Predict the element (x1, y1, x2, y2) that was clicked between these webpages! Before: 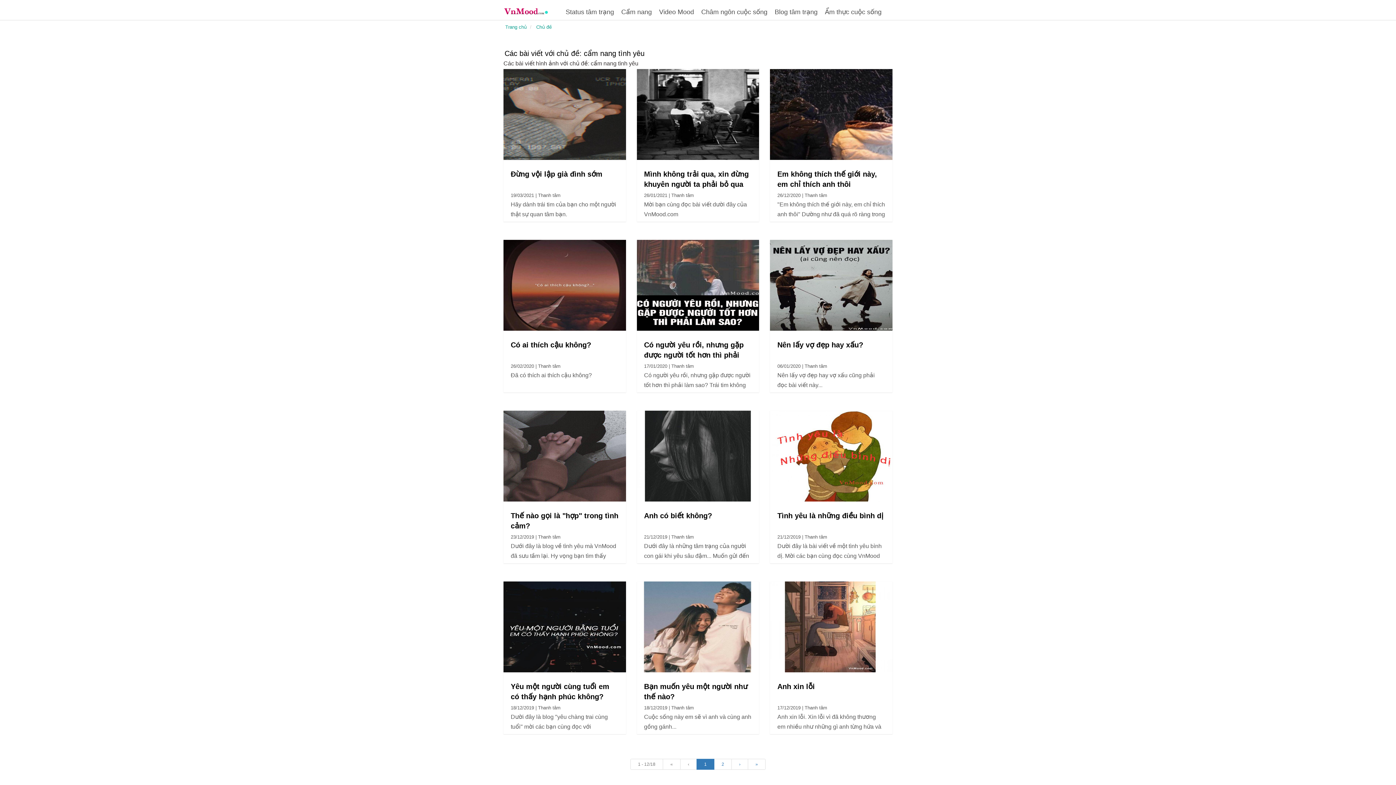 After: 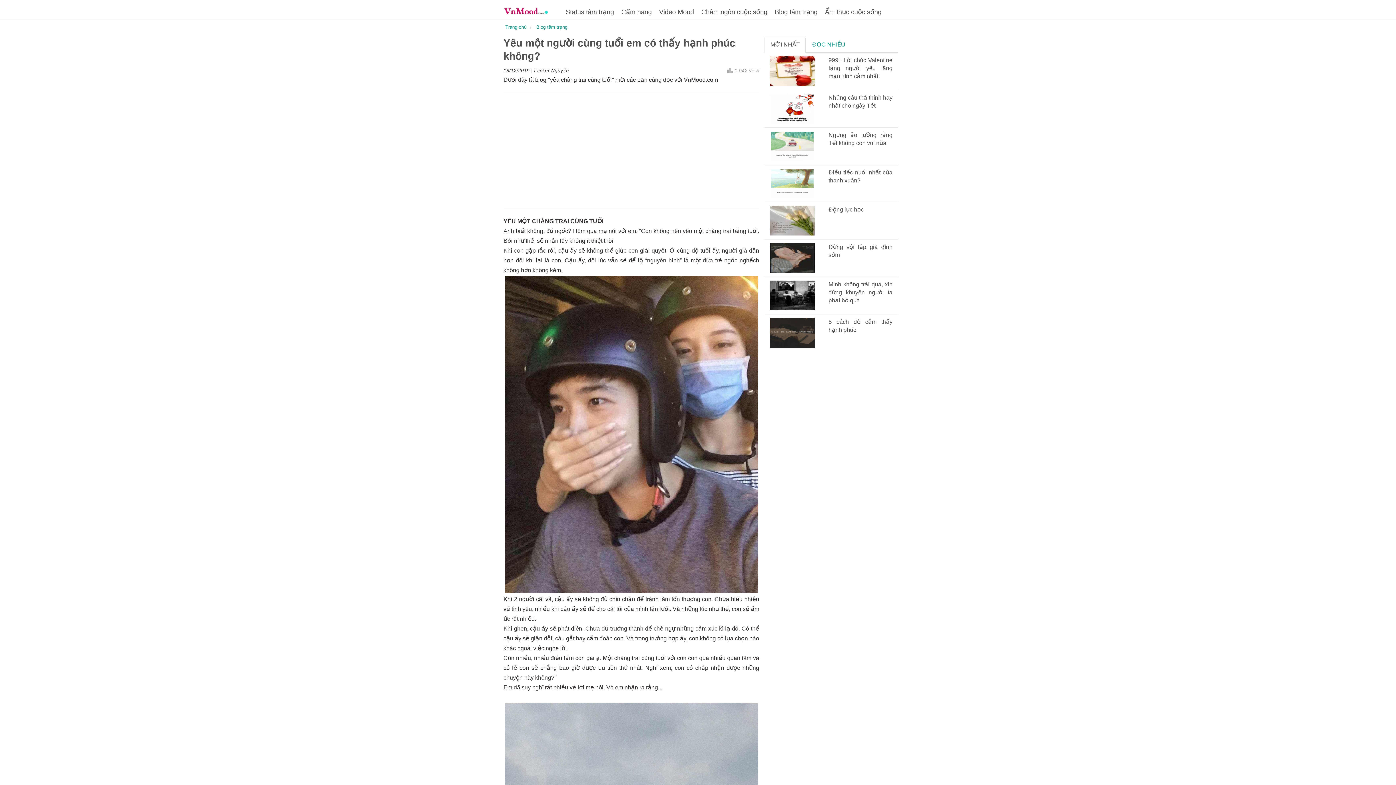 Action: label: Yêu một người cùng tuổi em có thấy hạnh phúc không?
18/12/2019 | Thanh tâm
Dười đây là blog "yêu chàng trai cùng tuổi" mời các bạn cùng đọc với VnMood.com bbox: (503, 581, 626, 734)